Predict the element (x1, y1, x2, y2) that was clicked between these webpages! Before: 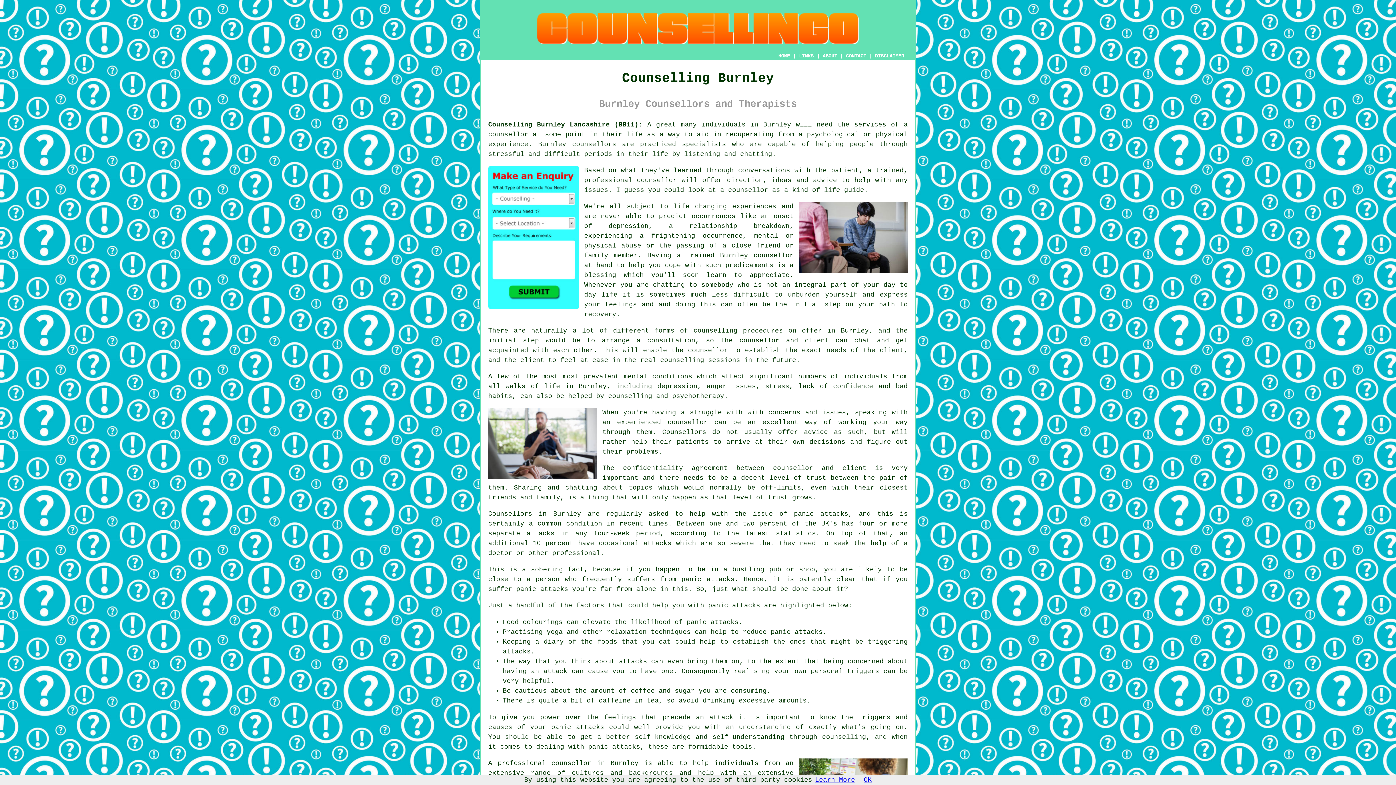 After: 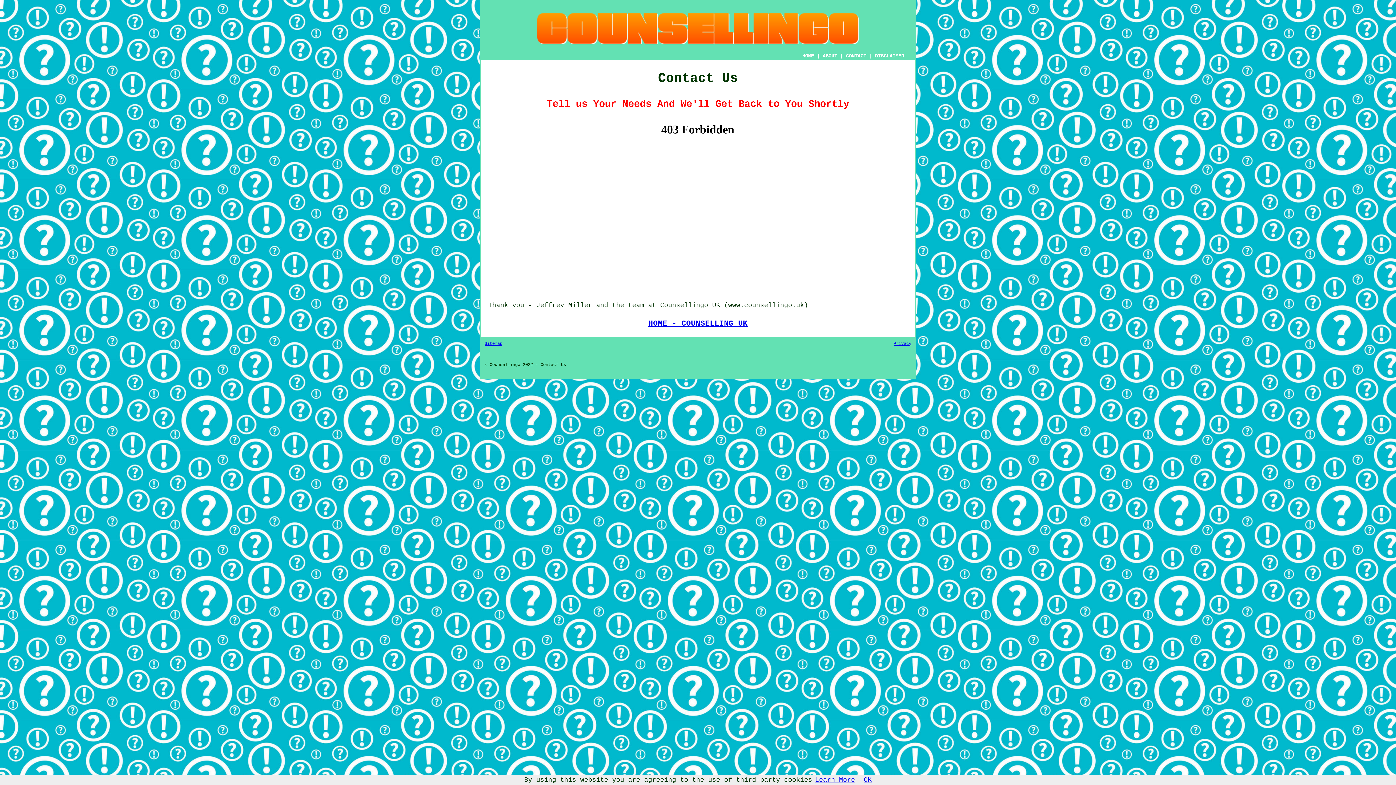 Action: bbox: (488, 303, 579, 311)